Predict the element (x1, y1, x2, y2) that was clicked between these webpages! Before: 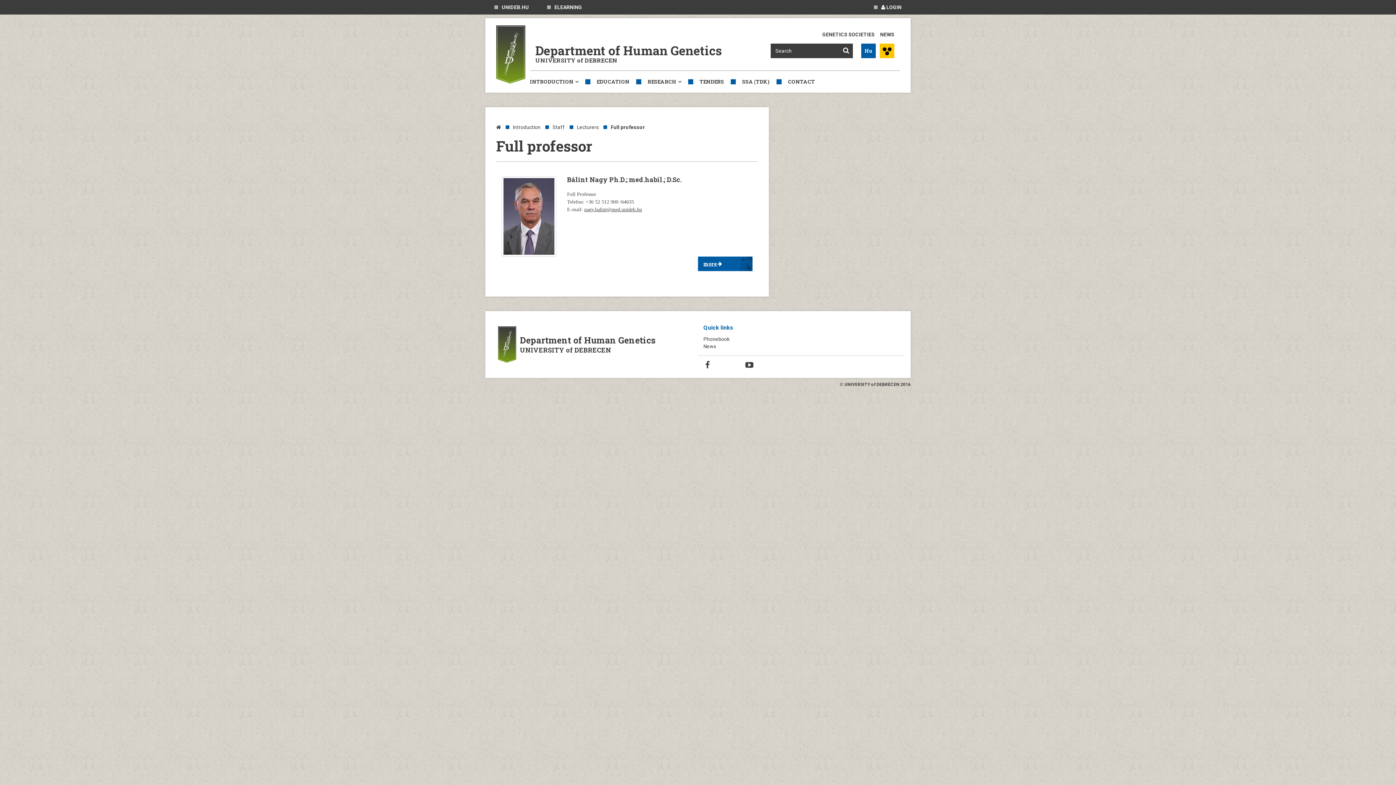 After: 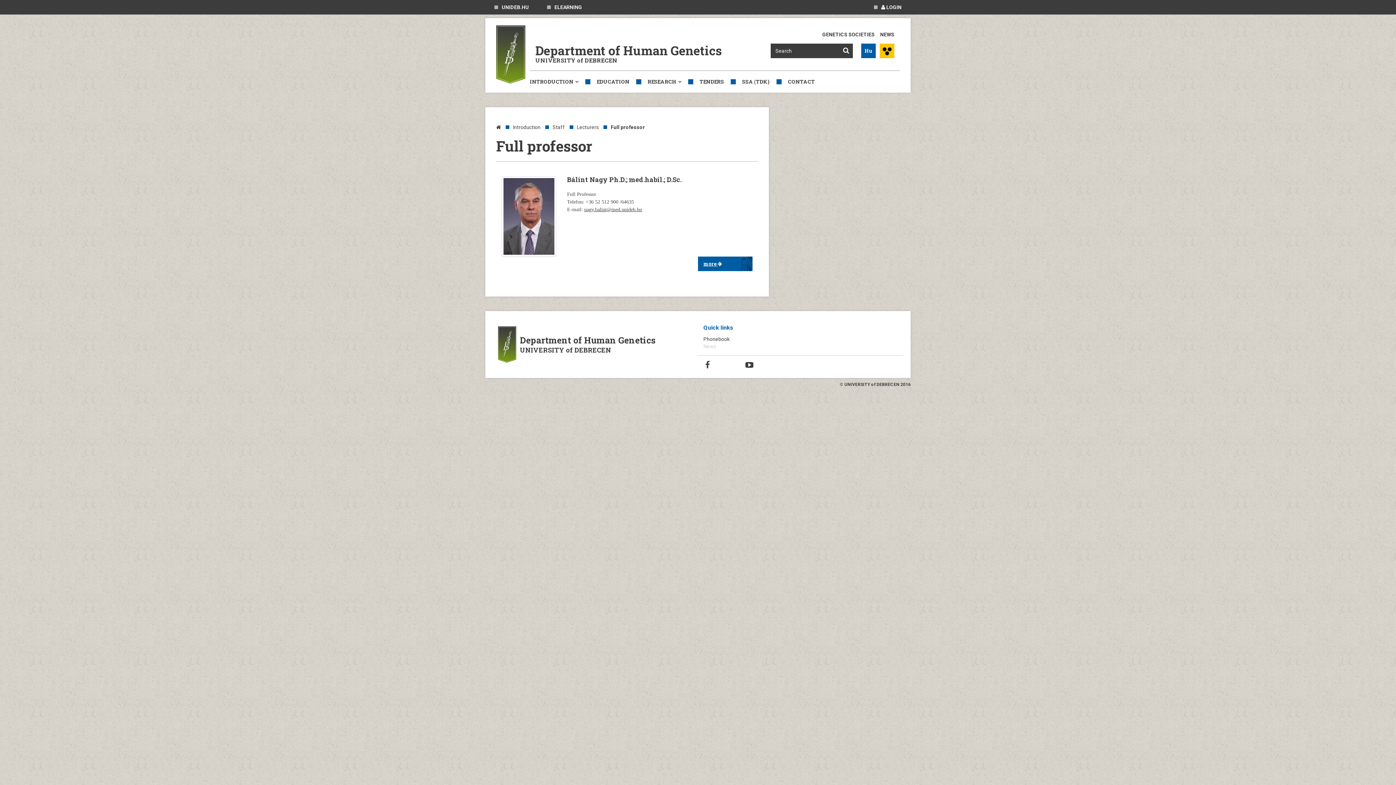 Action: bbox: (703, 343, 716, 349) label: News